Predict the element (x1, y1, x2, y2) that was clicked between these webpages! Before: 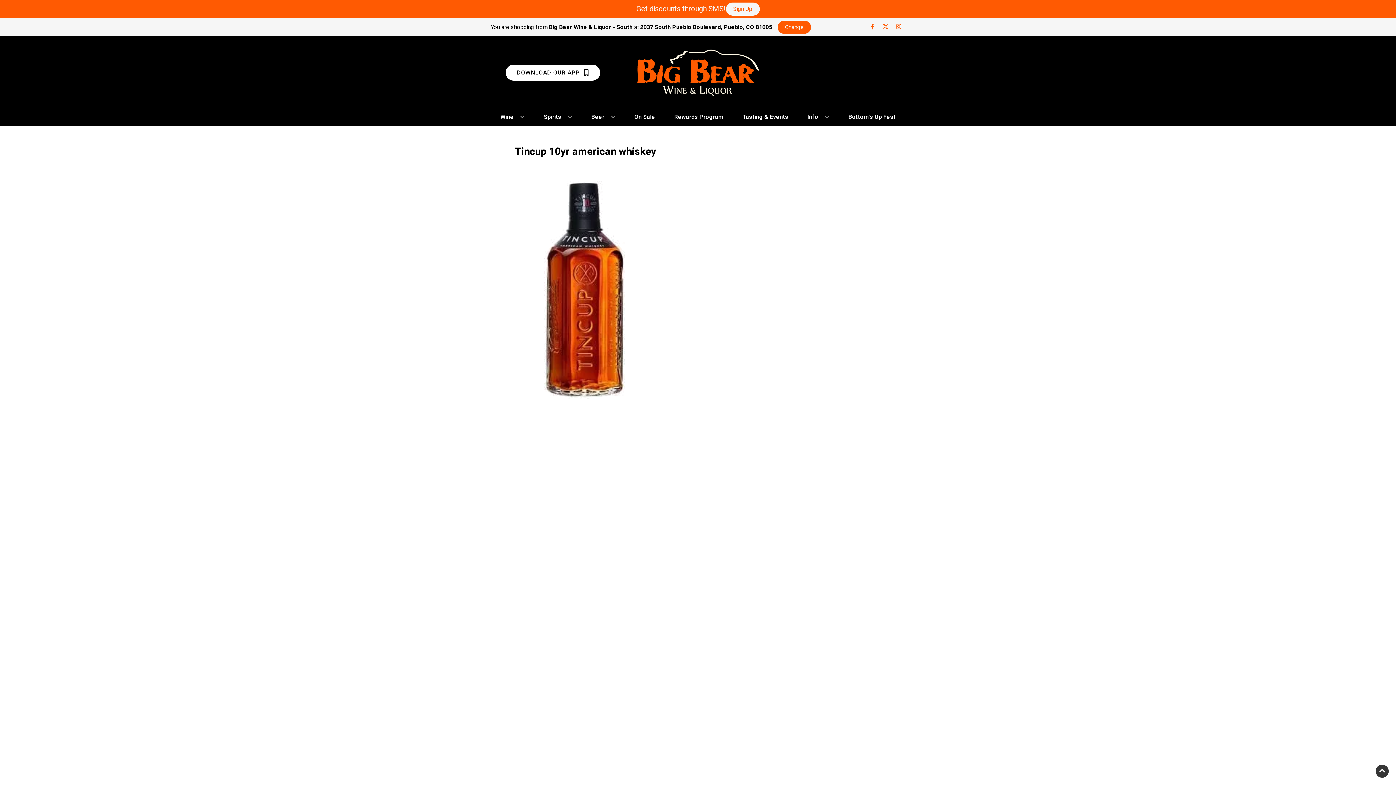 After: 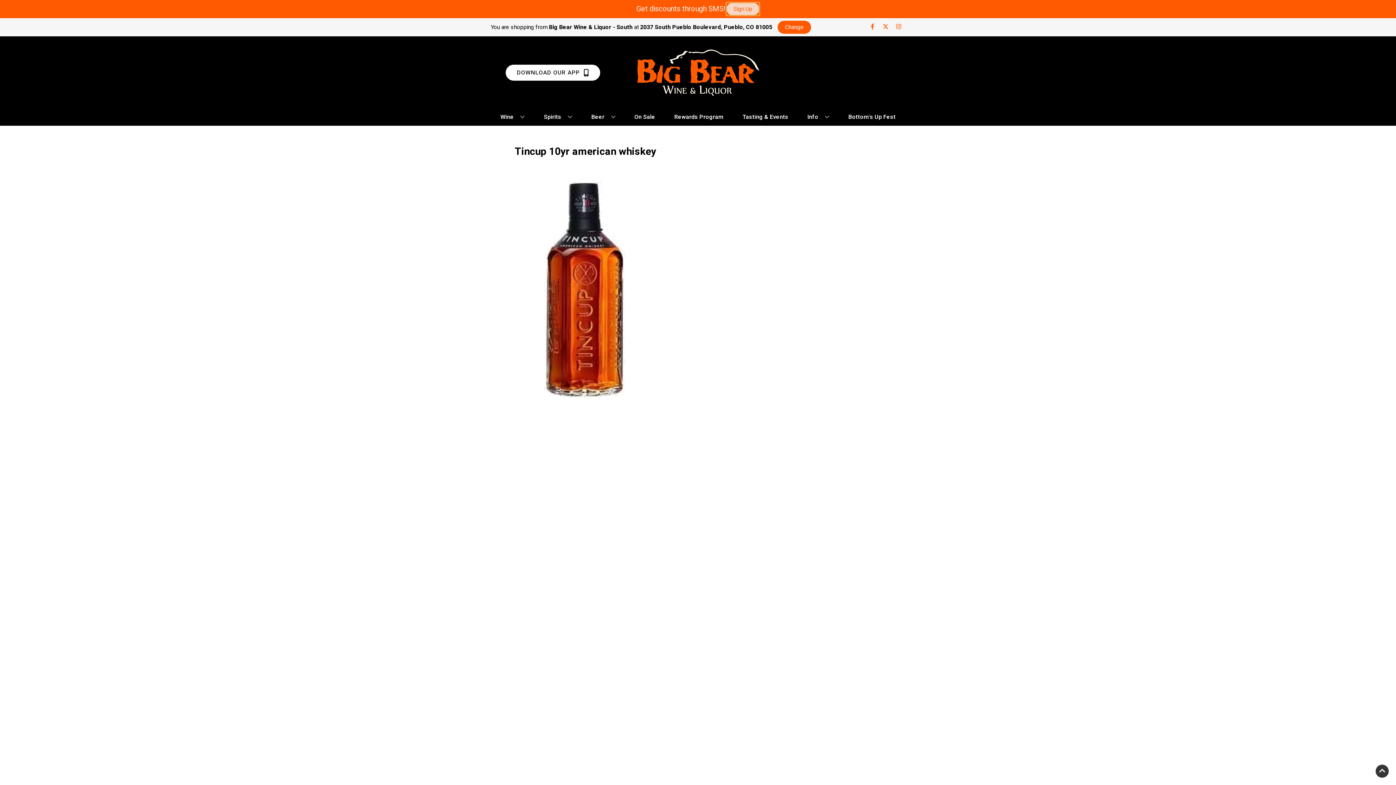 Action: label: Sign Up bbox: (726, 2, 759, 15)